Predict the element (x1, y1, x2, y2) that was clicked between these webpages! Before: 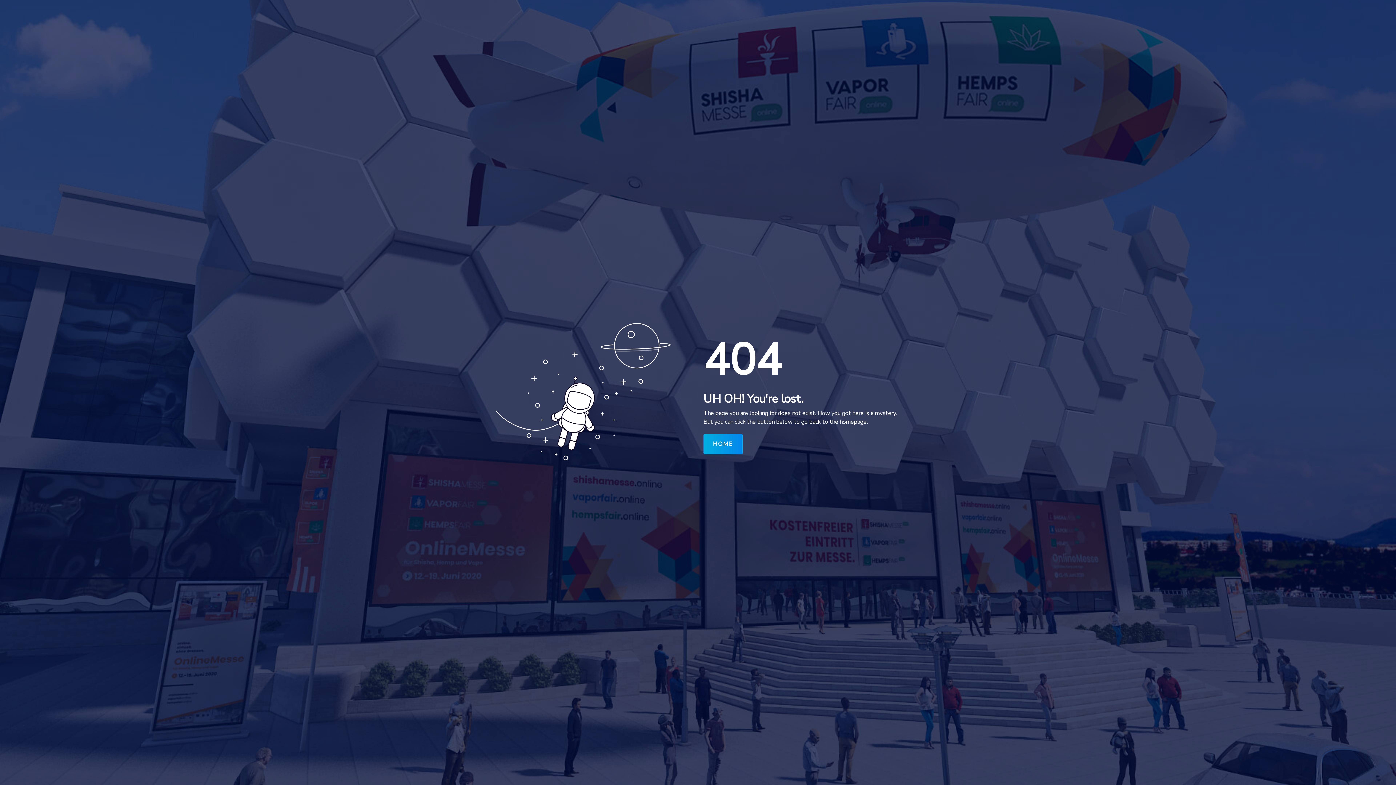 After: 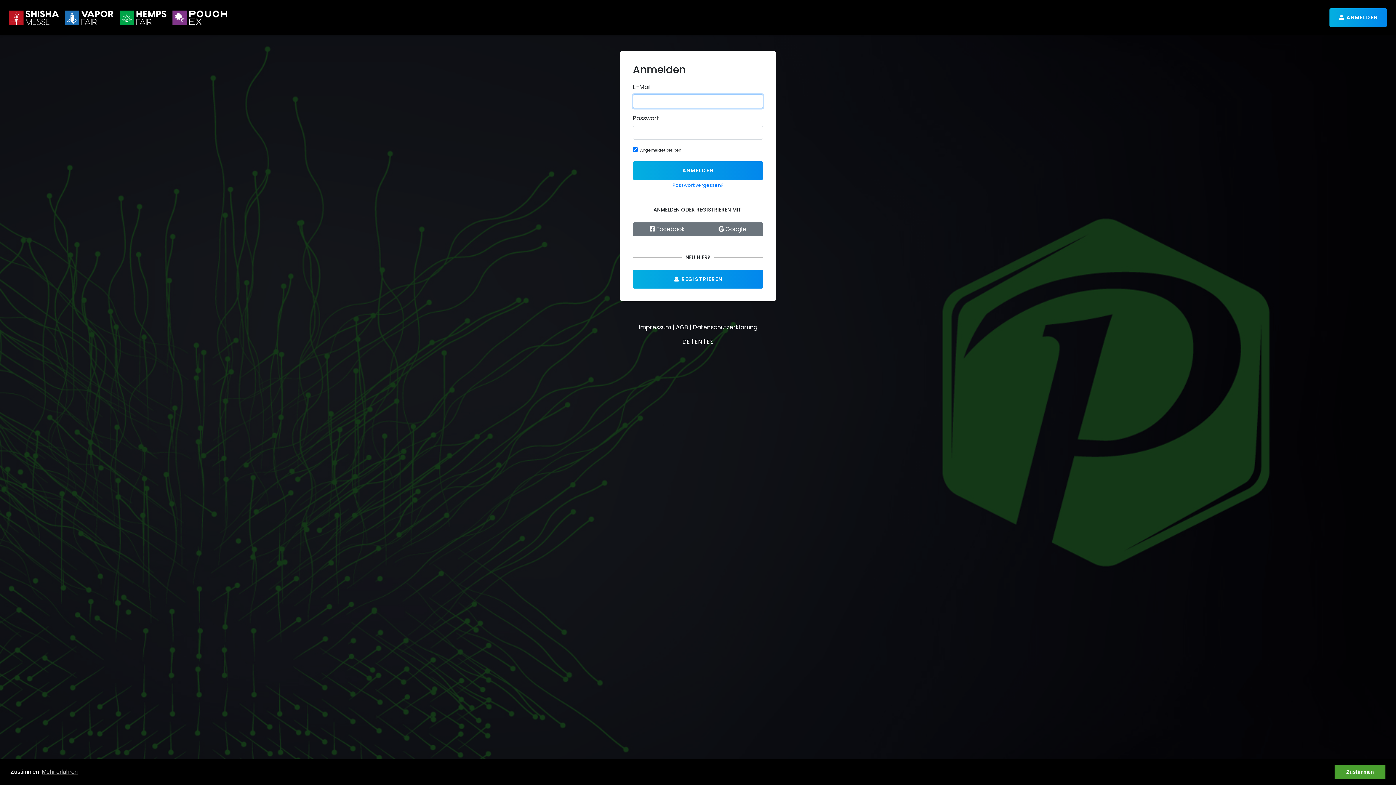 Action: label: HOME bbox: (703, 434, 742, 454)